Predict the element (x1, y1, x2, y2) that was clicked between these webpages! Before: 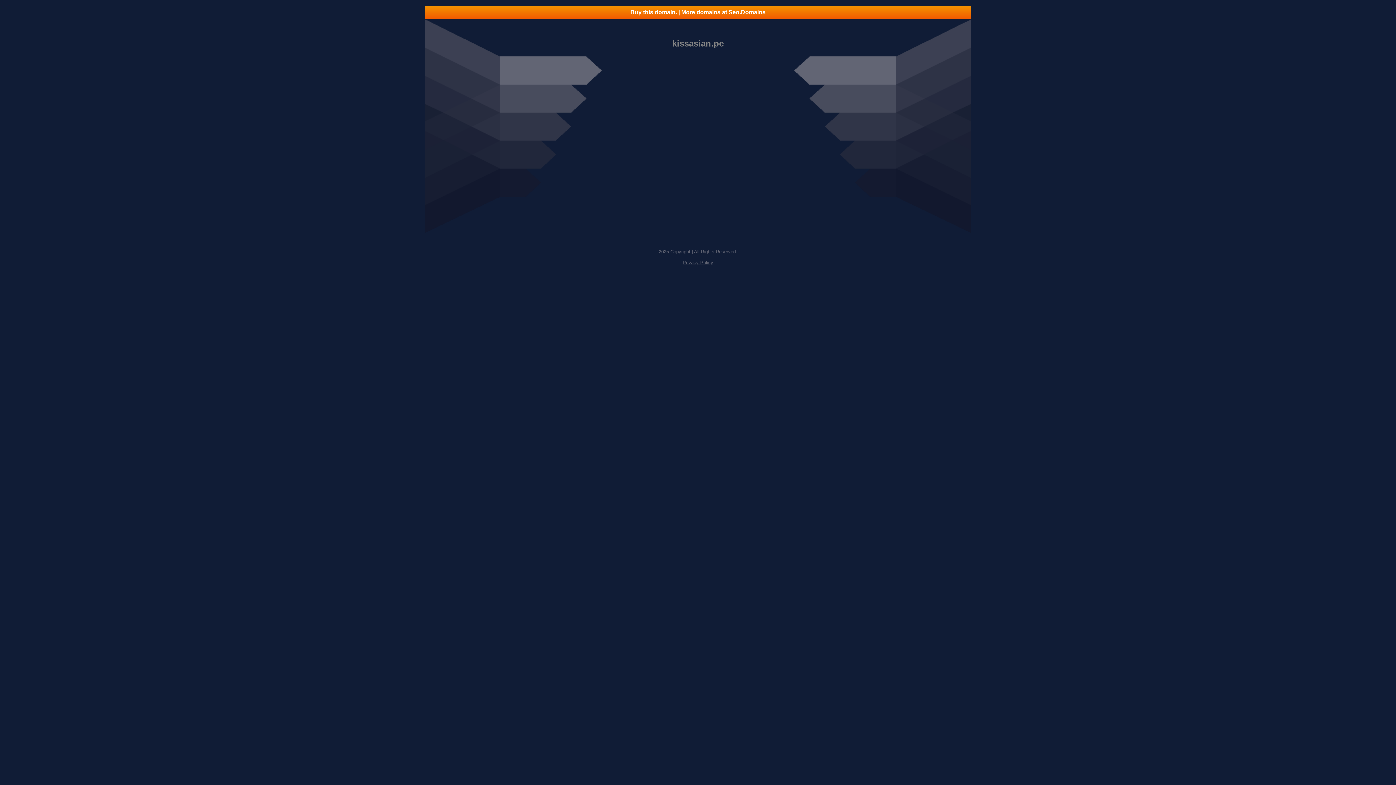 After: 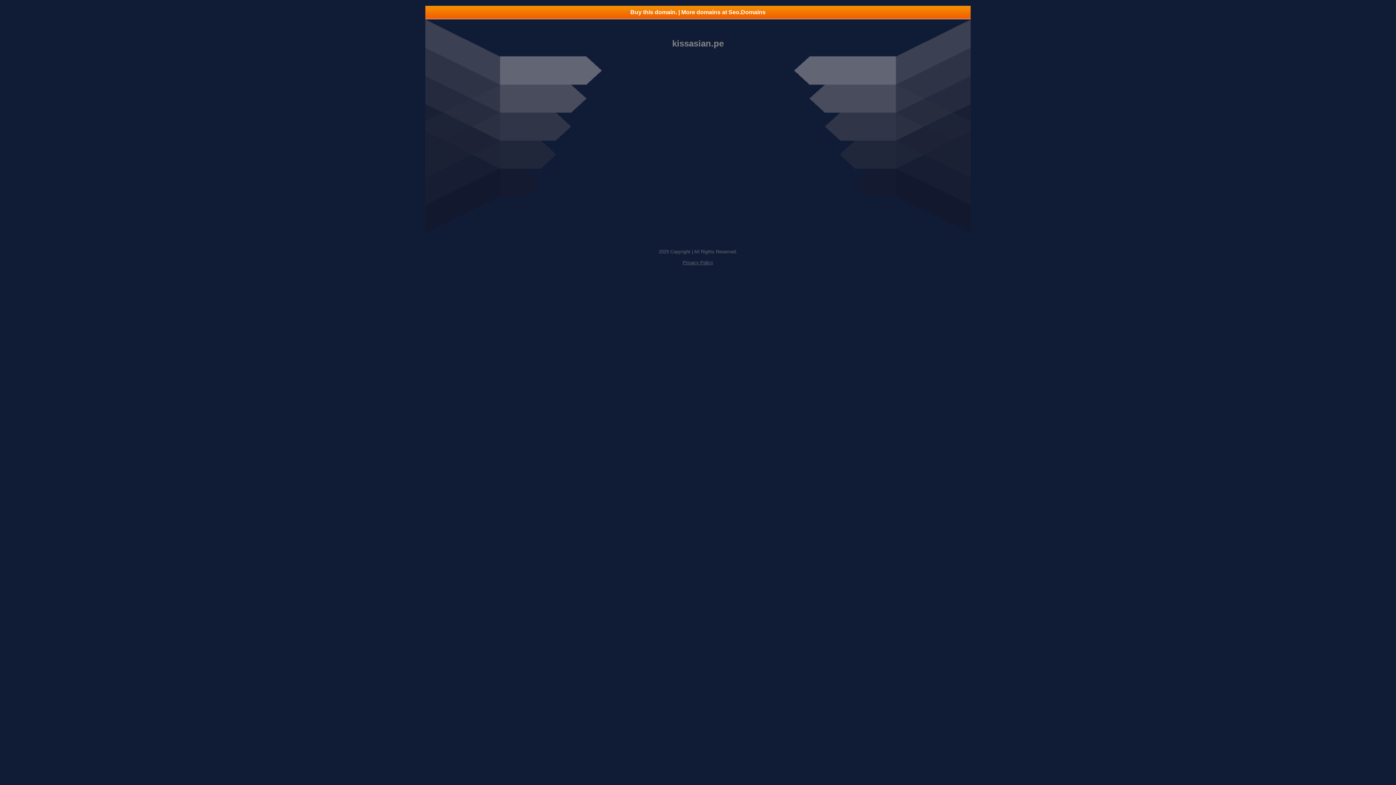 Action: label: Buy this domain. | More domains at Seo.Domains bbox: (425, 5, 970, 18)